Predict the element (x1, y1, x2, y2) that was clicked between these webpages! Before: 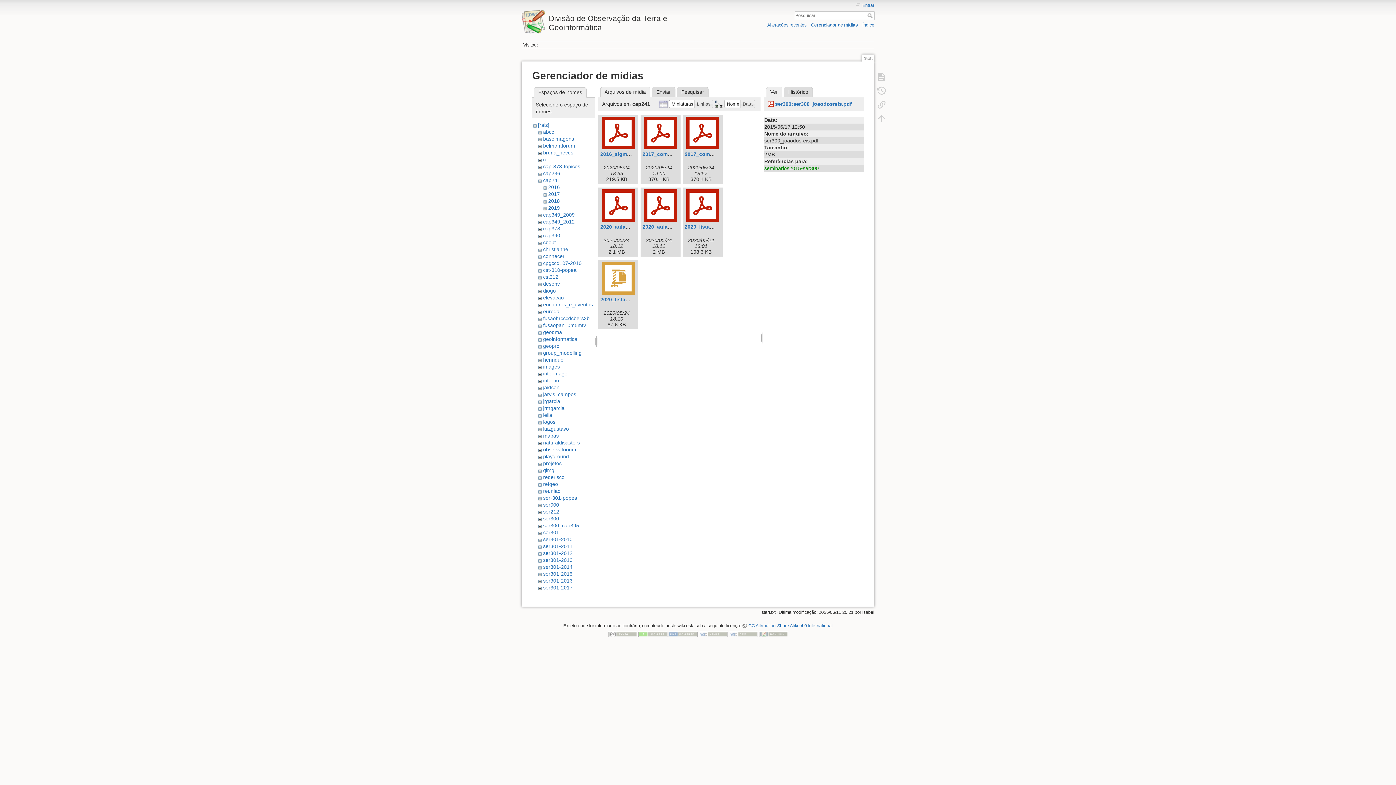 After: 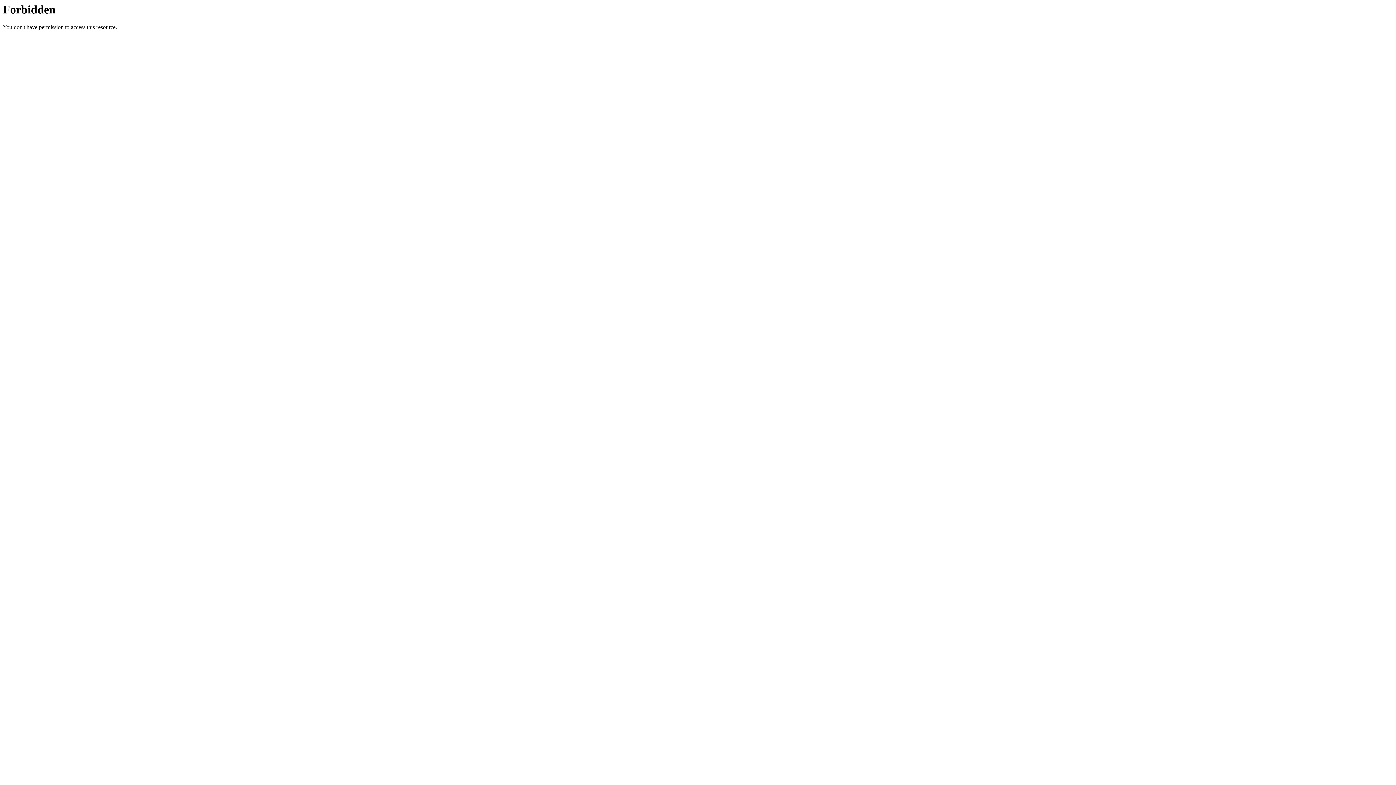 Action: bbox: (759, 631, 788, 637)